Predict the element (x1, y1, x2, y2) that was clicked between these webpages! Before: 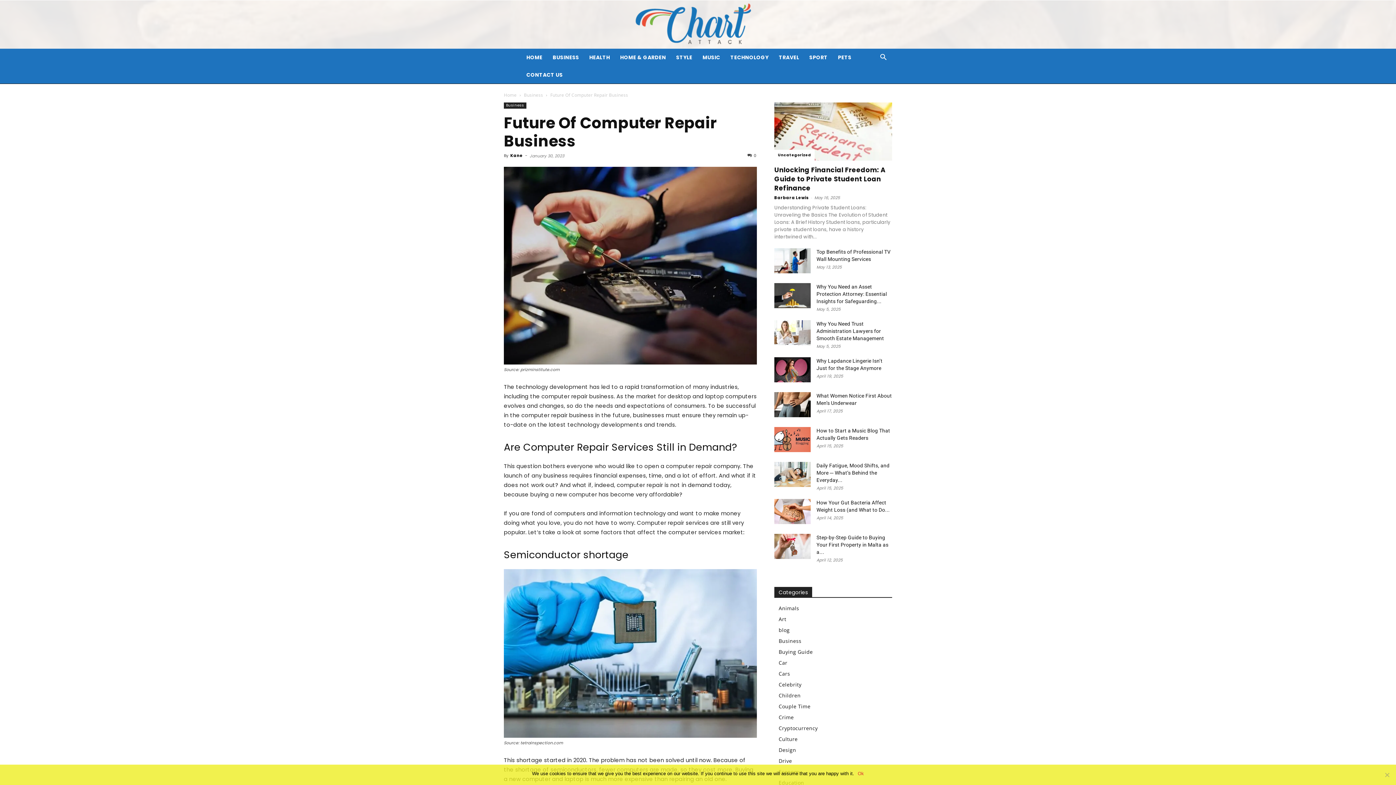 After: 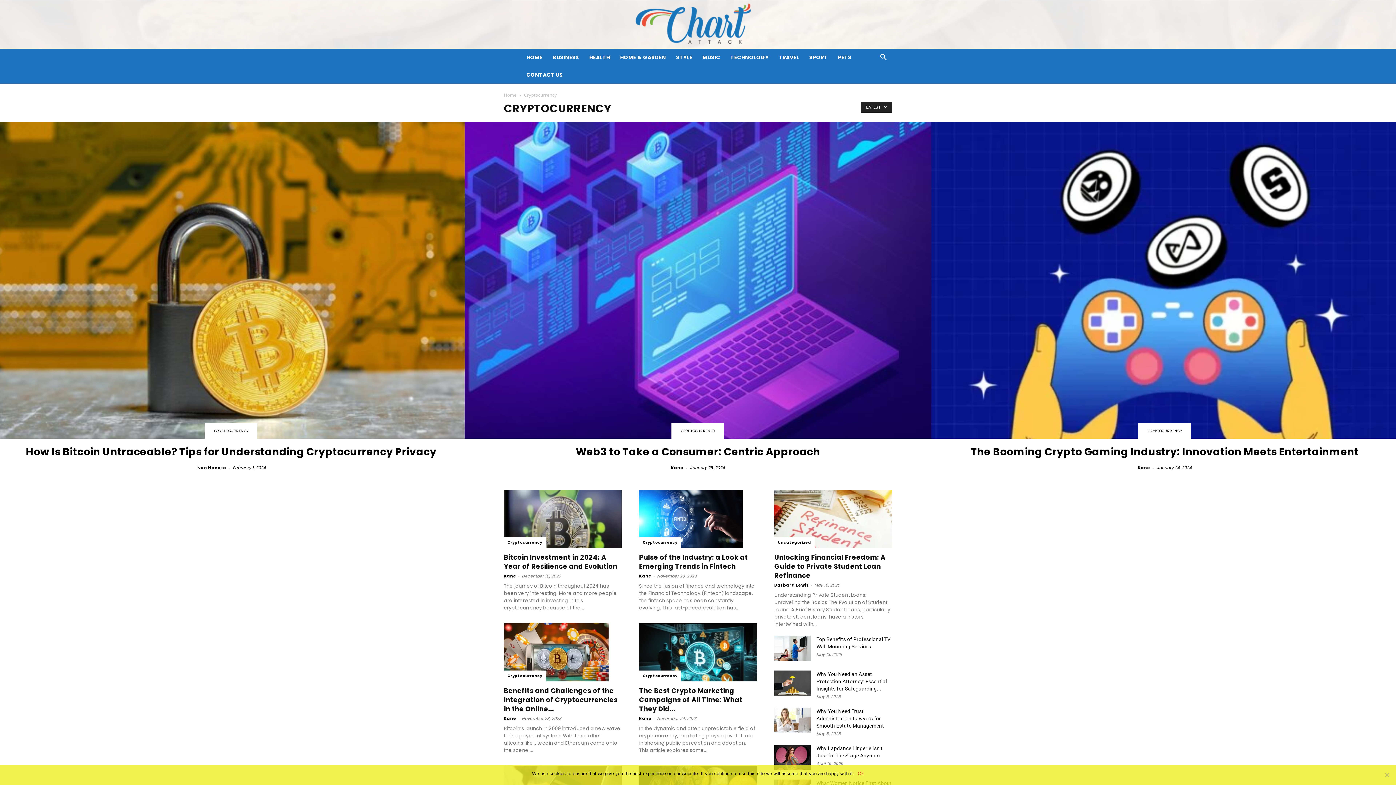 Action: label: Cryptocurrency bbox: (778, 725, 817, 732)